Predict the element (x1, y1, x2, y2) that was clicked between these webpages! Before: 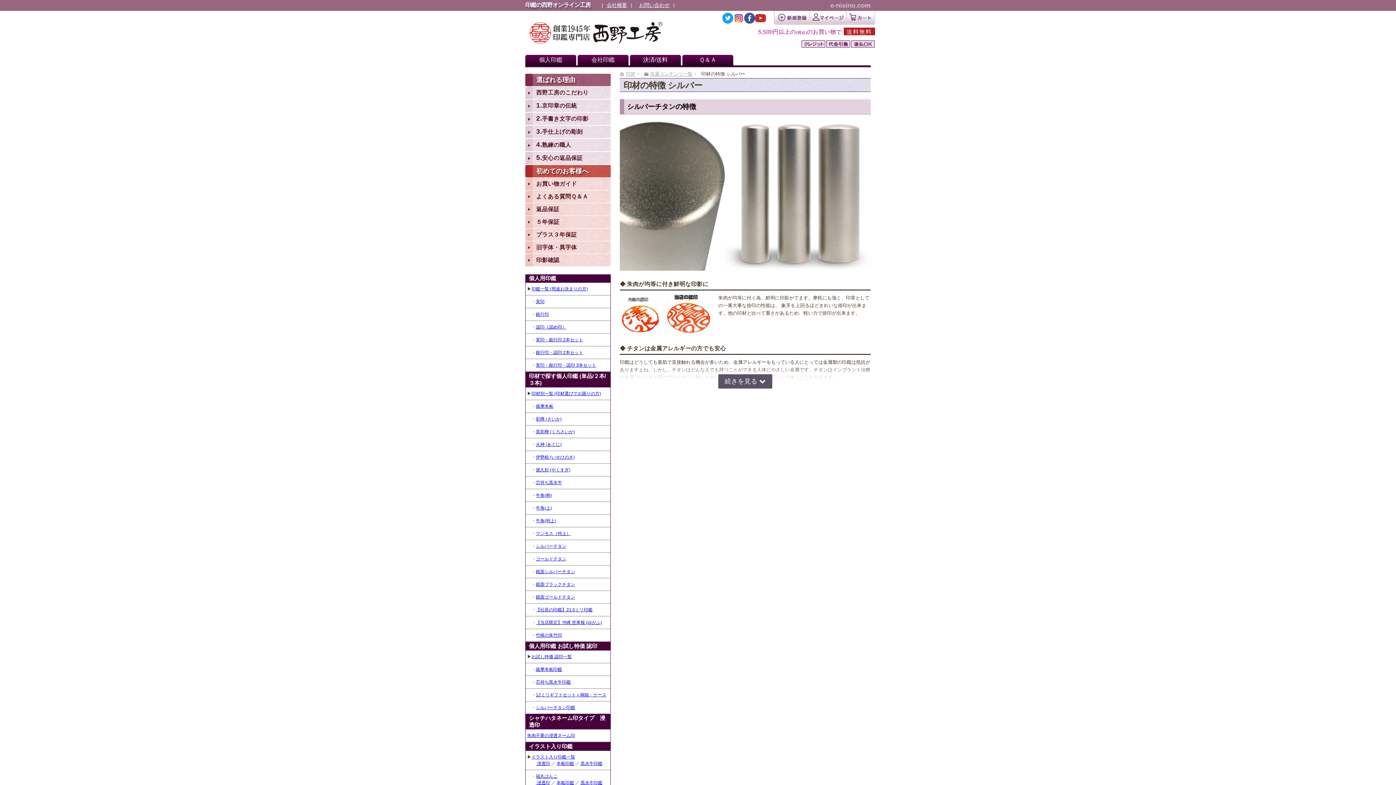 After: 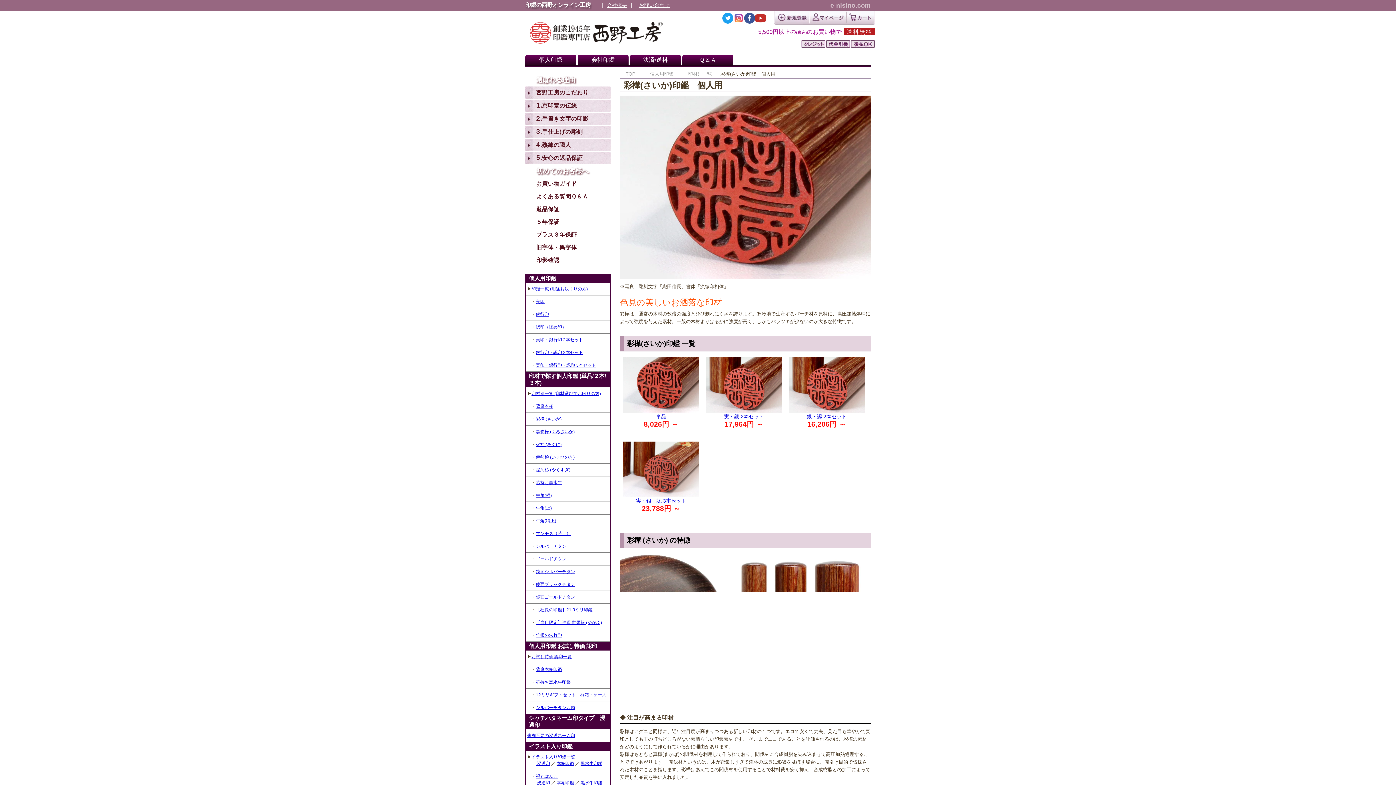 Action: bbox: (536, 416, 561, 421) label: 彩樺 (さいか)